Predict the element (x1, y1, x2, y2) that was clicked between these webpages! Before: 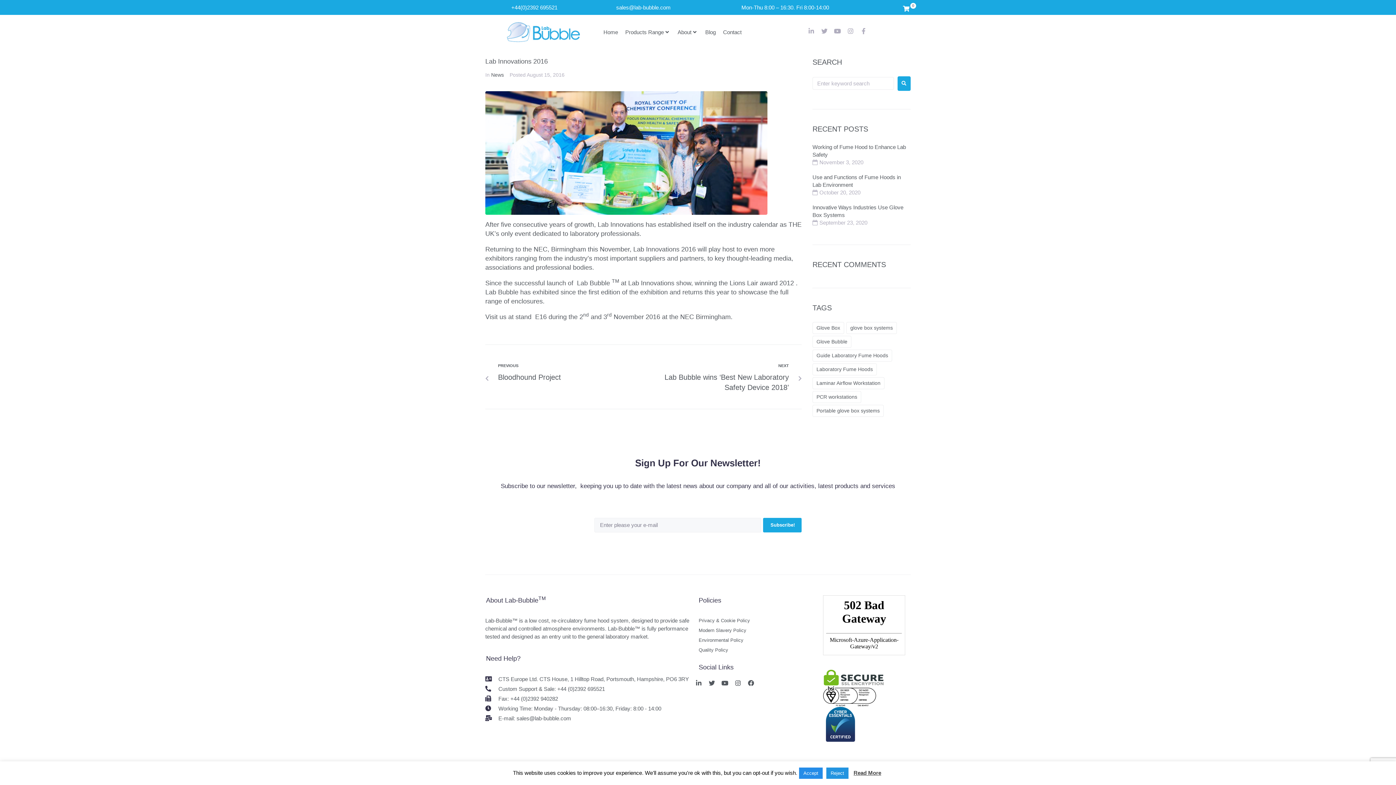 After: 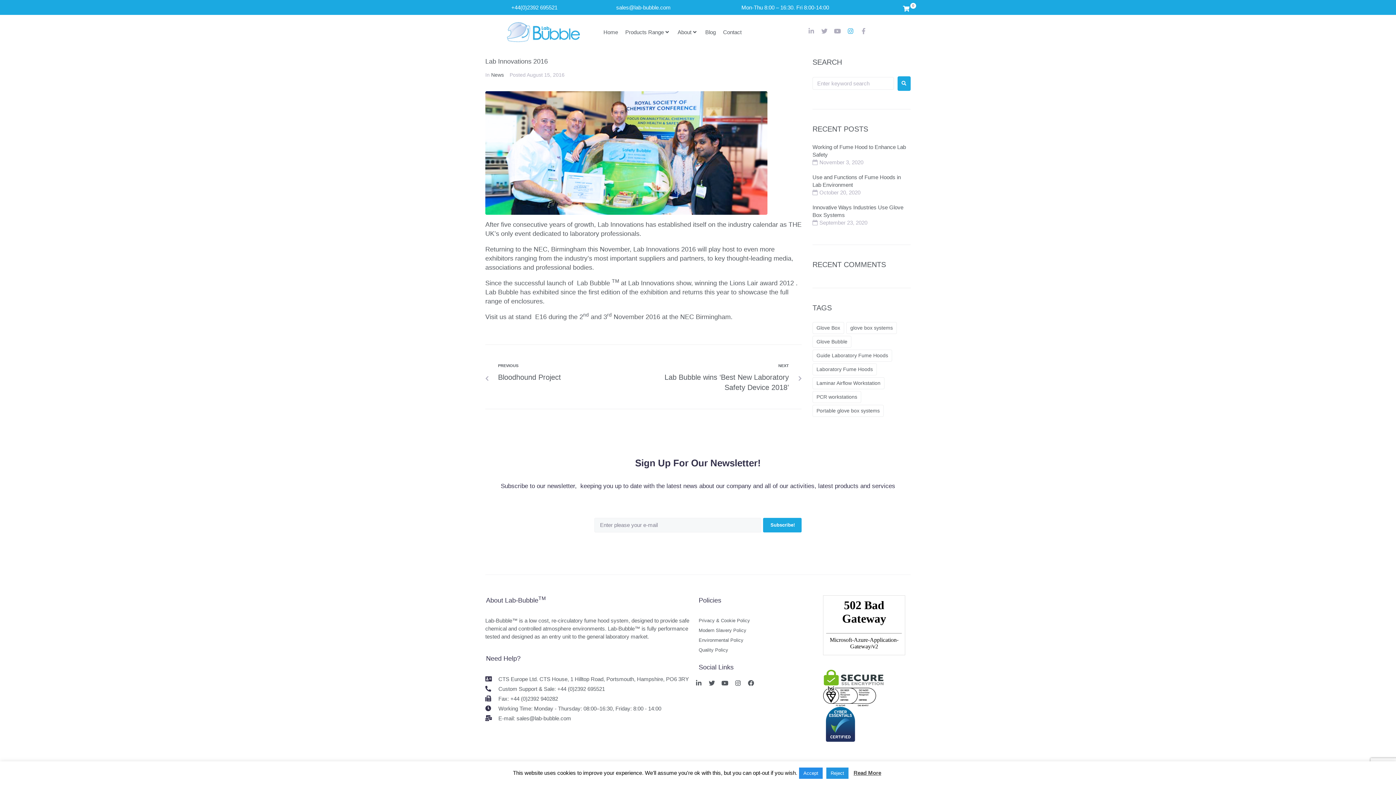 Action: bbox: (847, 28, 853, 34) label: Instagram